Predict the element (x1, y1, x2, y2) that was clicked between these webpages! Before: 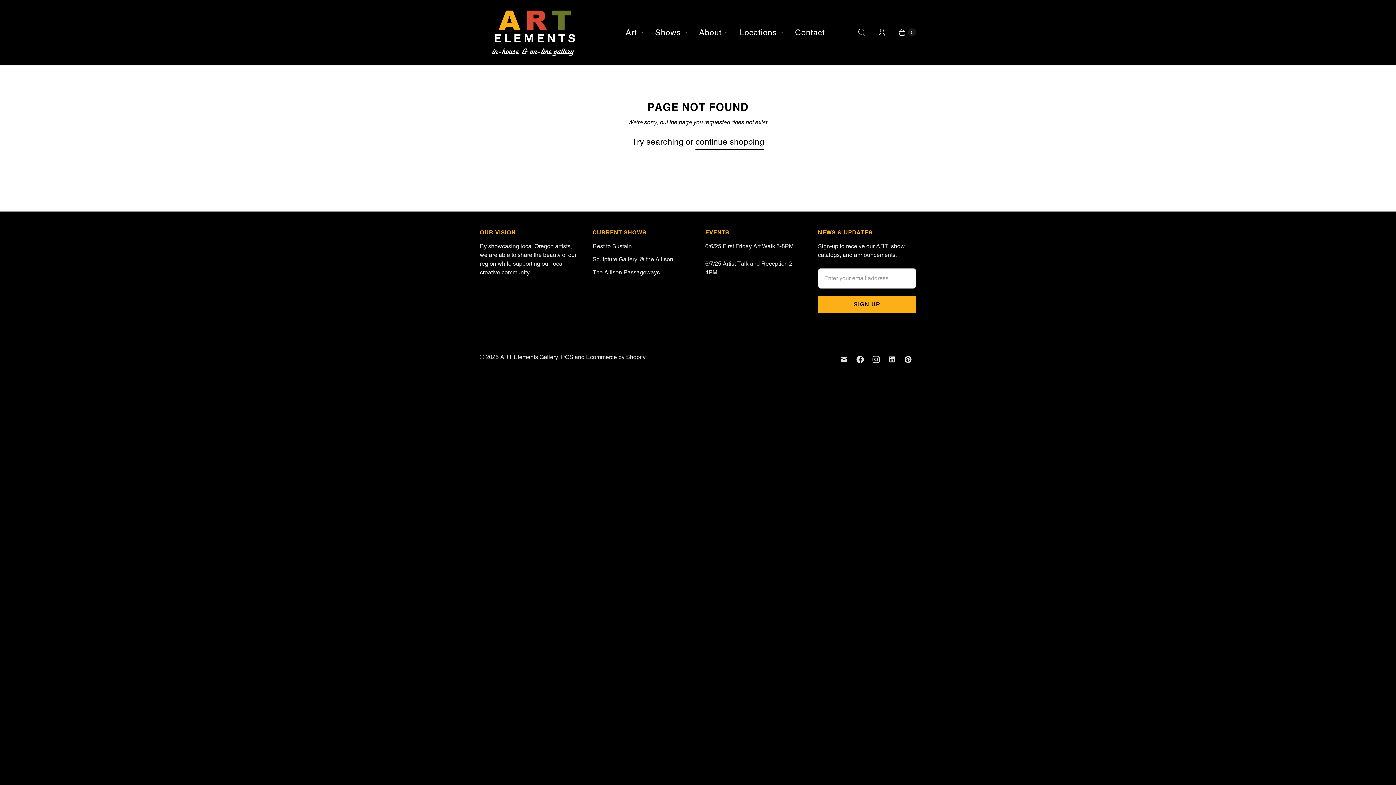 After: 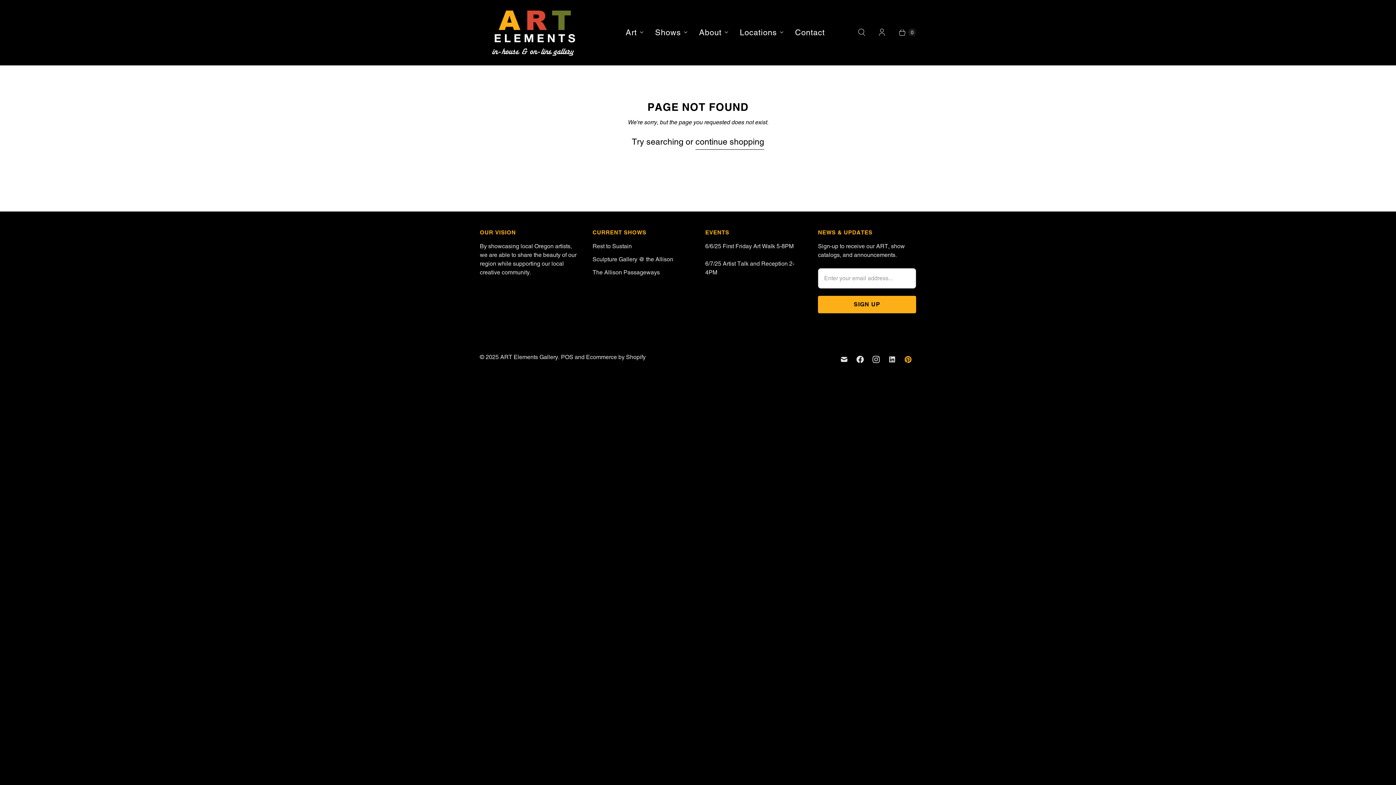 Action: bbox: (900, 353, 916, 366) label: ART Elements Gallery on Pinterest